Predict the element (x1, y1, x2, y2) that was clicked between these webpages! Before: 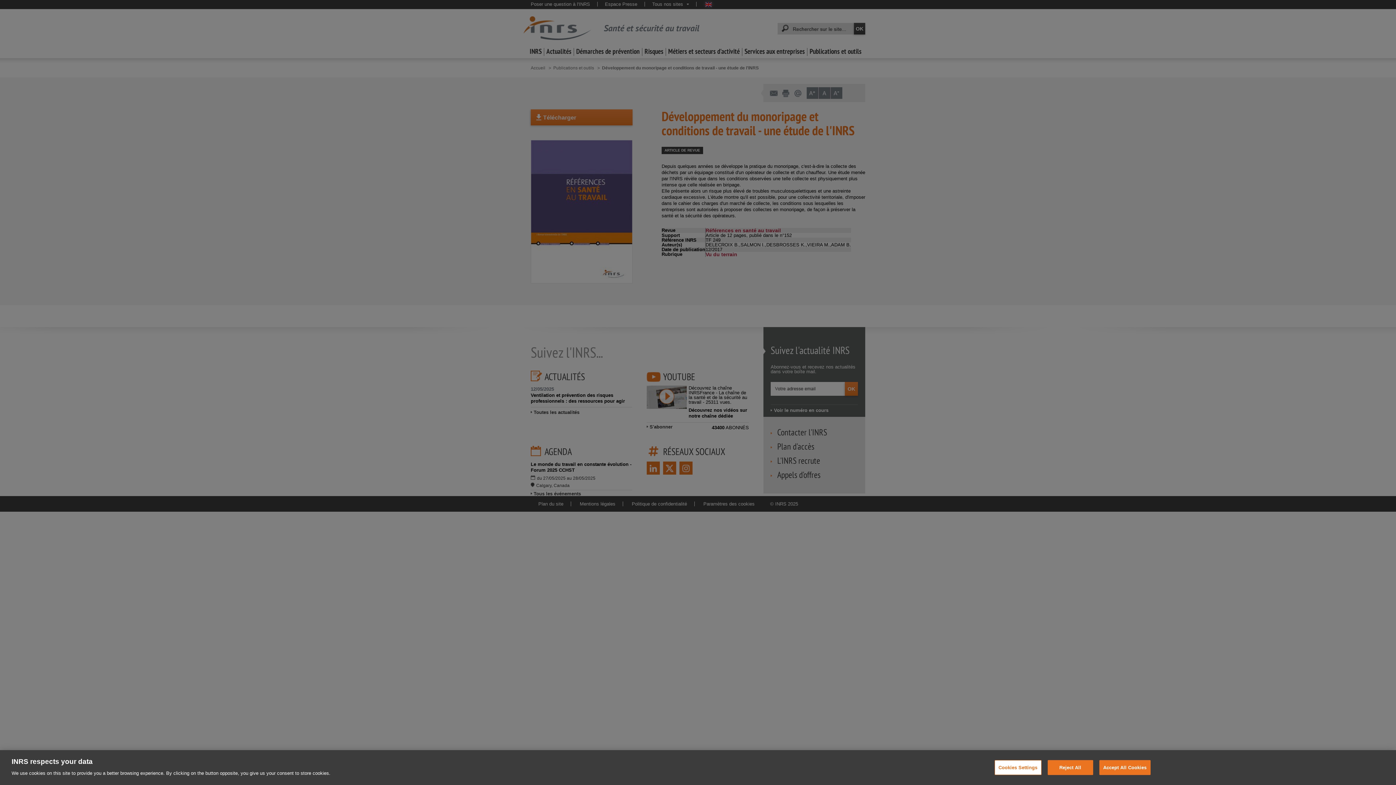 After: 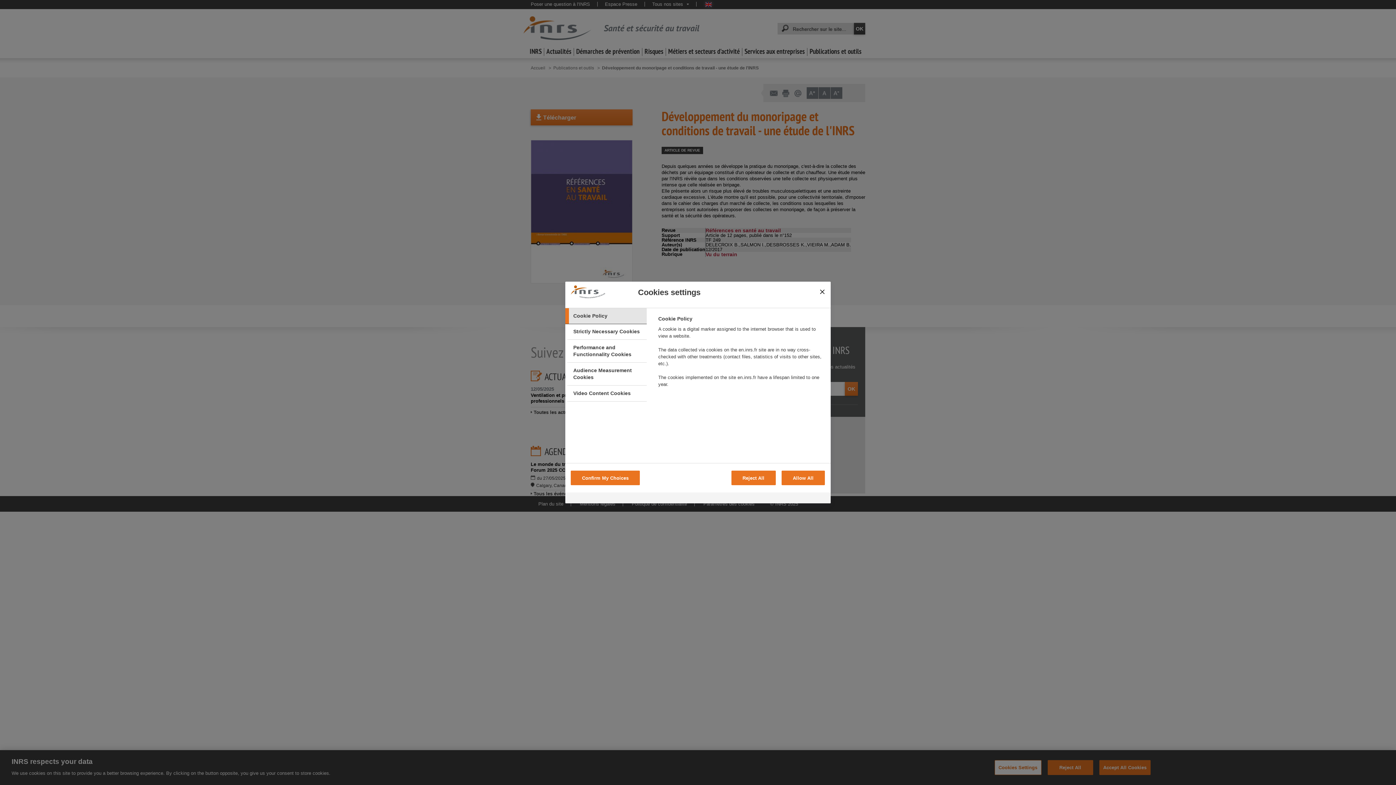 Action: bbox: (994, 760, 1041, 775) label: Cookies Settings